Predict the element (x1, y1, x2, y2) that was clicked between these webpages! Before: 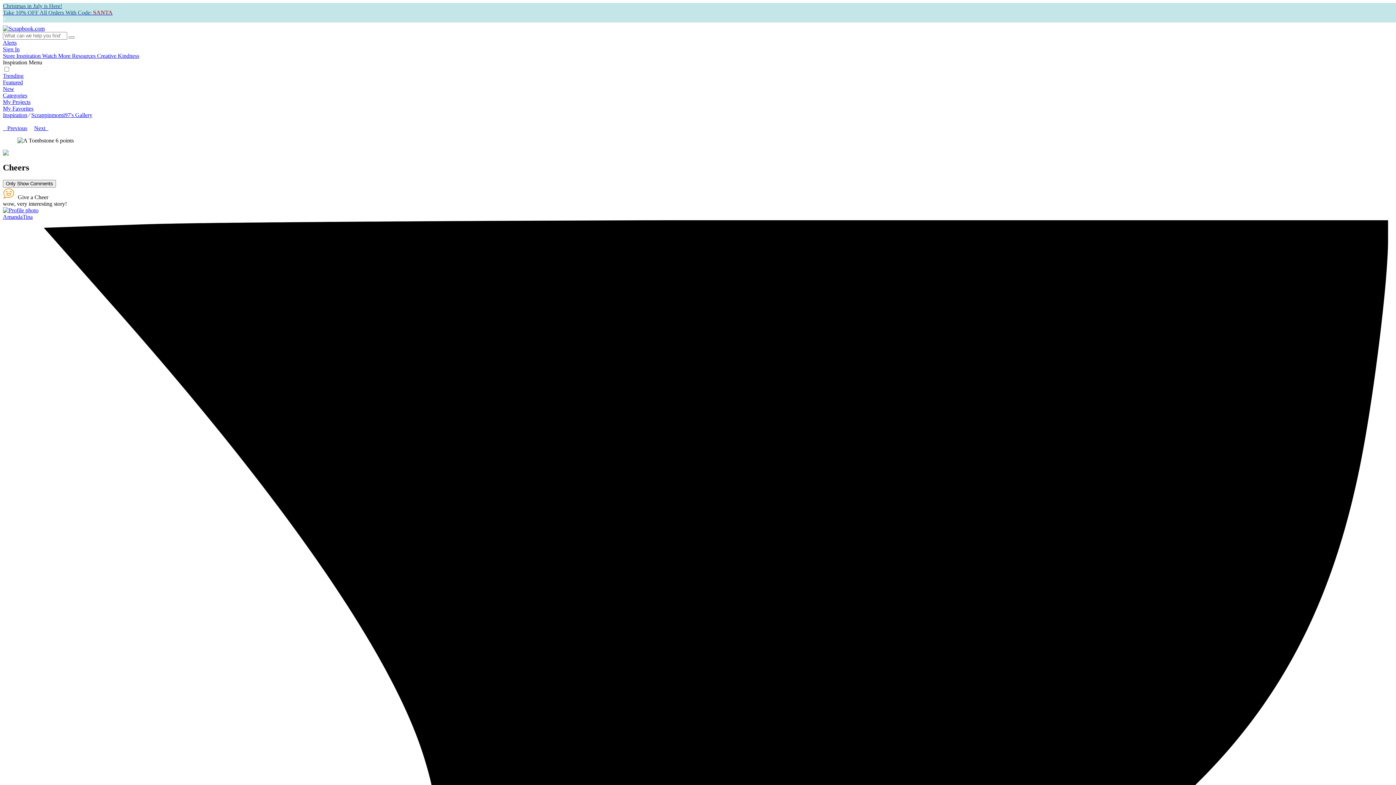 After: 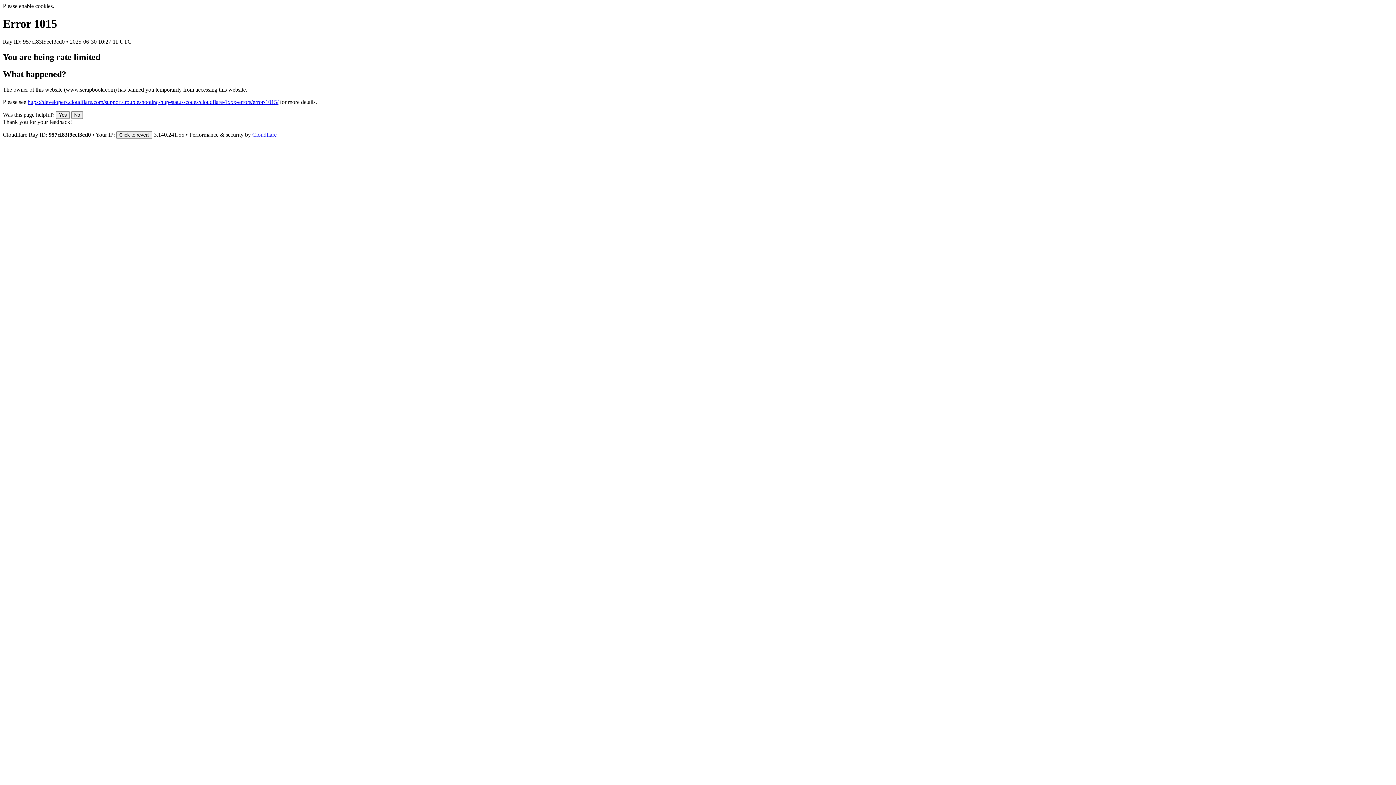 Action: bbox: (2, 2, 1399, 16) label: Christmas in July is Here!
Take 10% OFF All Orders With Code: SANTA